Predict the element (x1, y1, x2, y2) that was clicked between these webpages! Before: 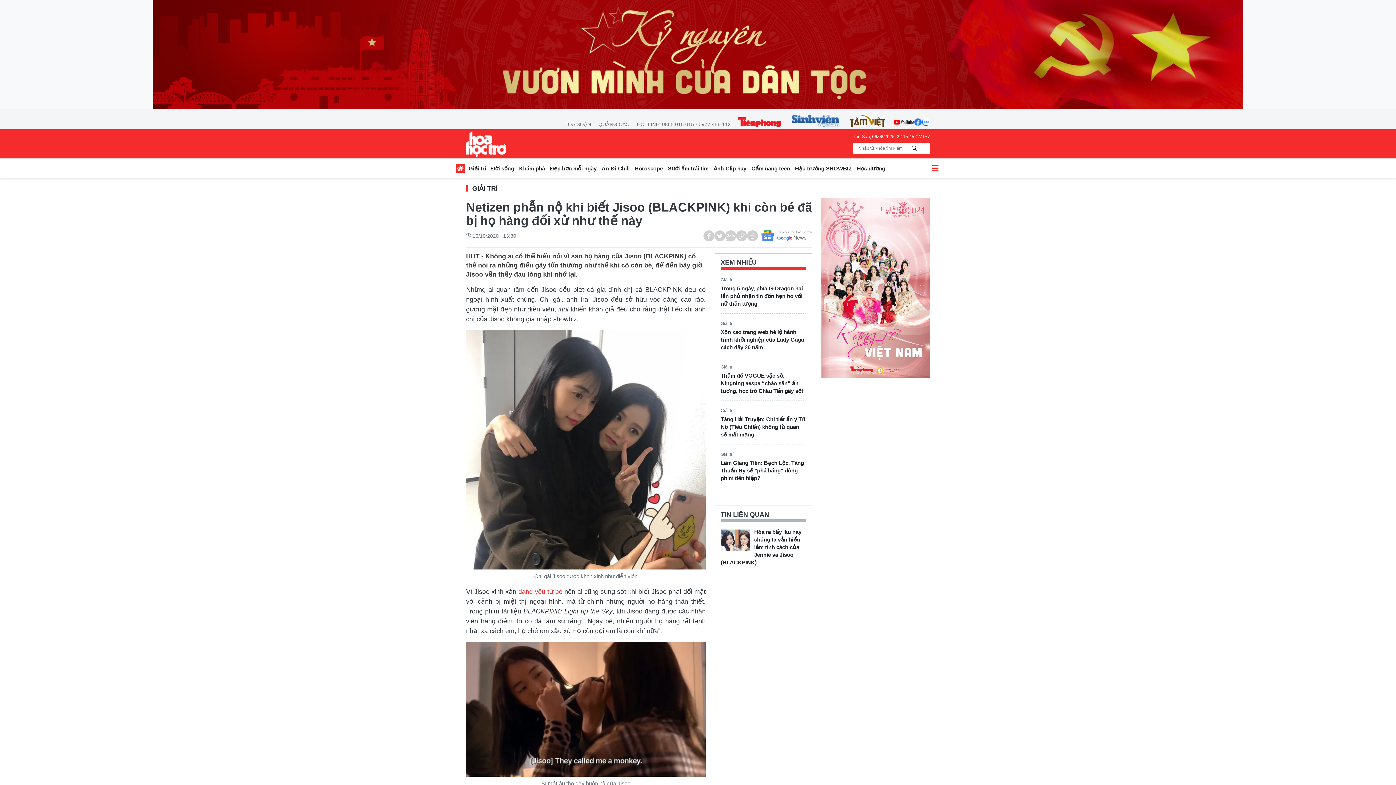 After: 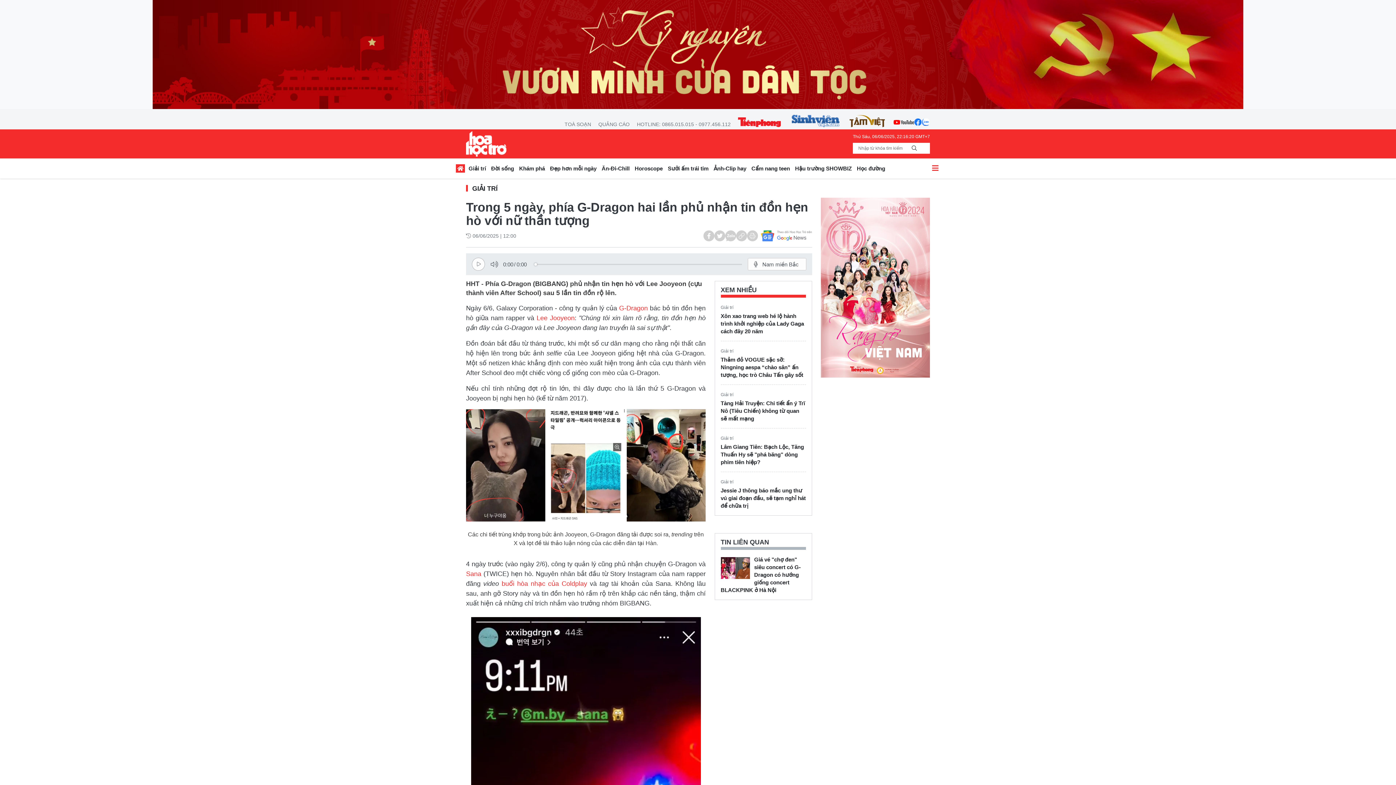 Action: bbox: (720, 284, 806, 307) label: Trong 5 ngày, phía G-Dragon hai lần phủ nhận tin đồn hẹn hò với nữ thần tượng